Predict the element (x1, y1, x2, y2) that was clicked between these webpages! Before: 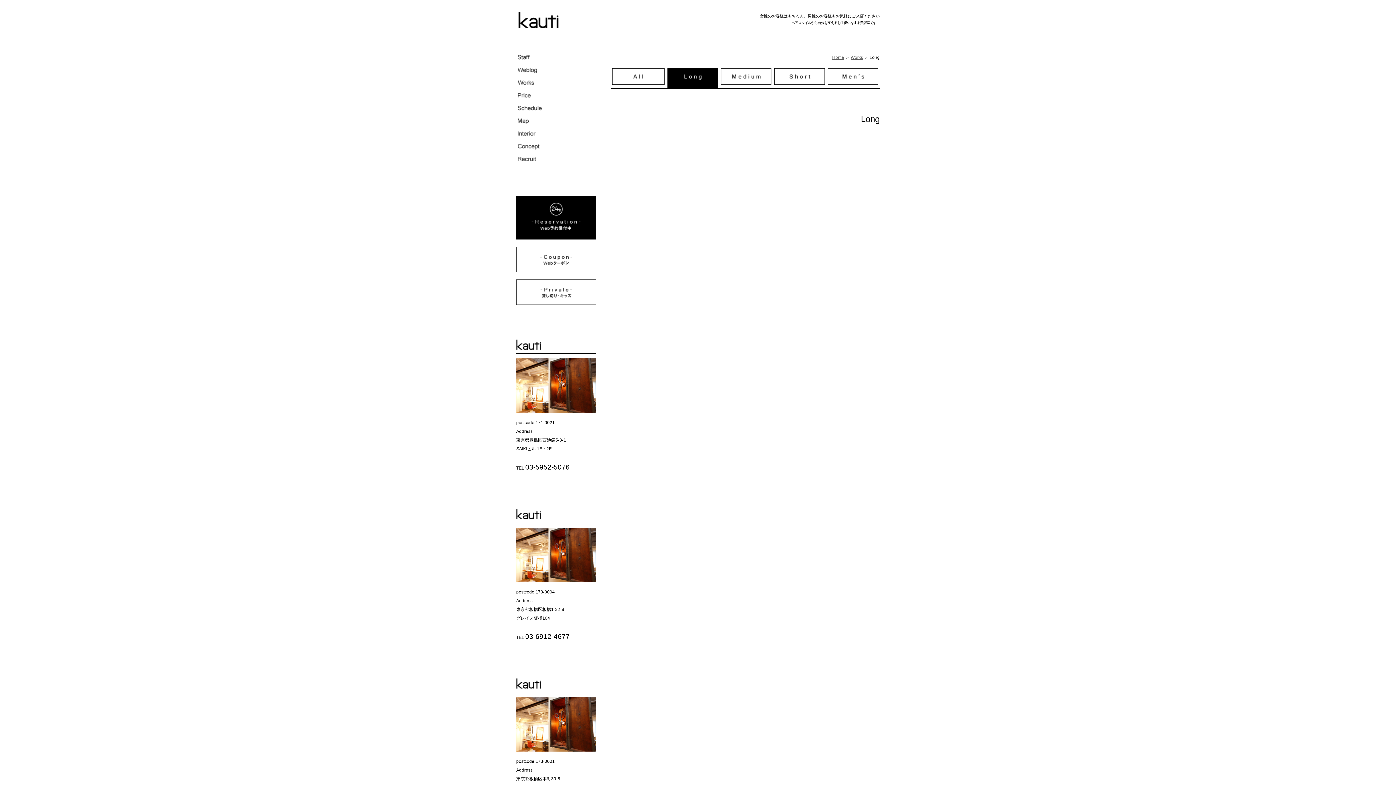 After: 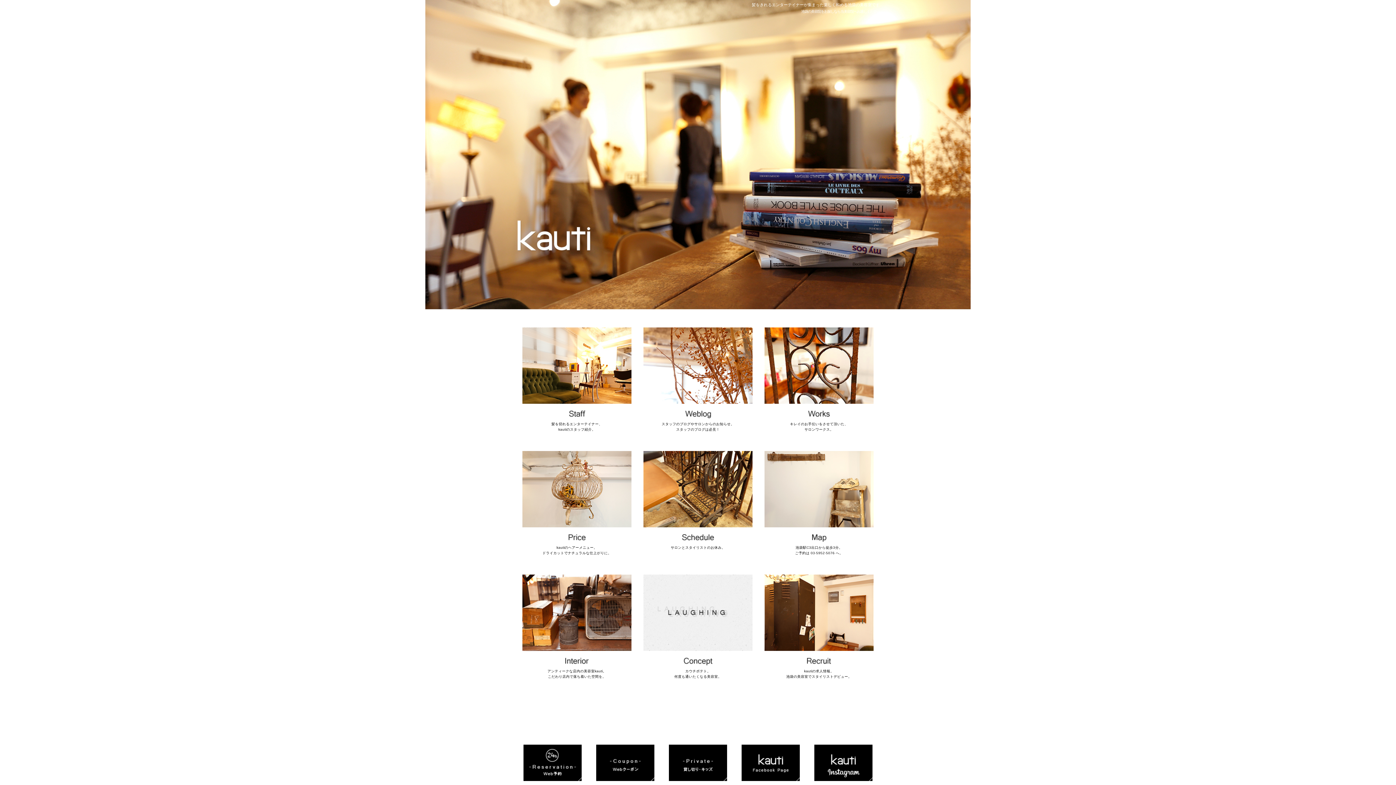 Action: label: Home bbox: (832, 54, 844, 60)